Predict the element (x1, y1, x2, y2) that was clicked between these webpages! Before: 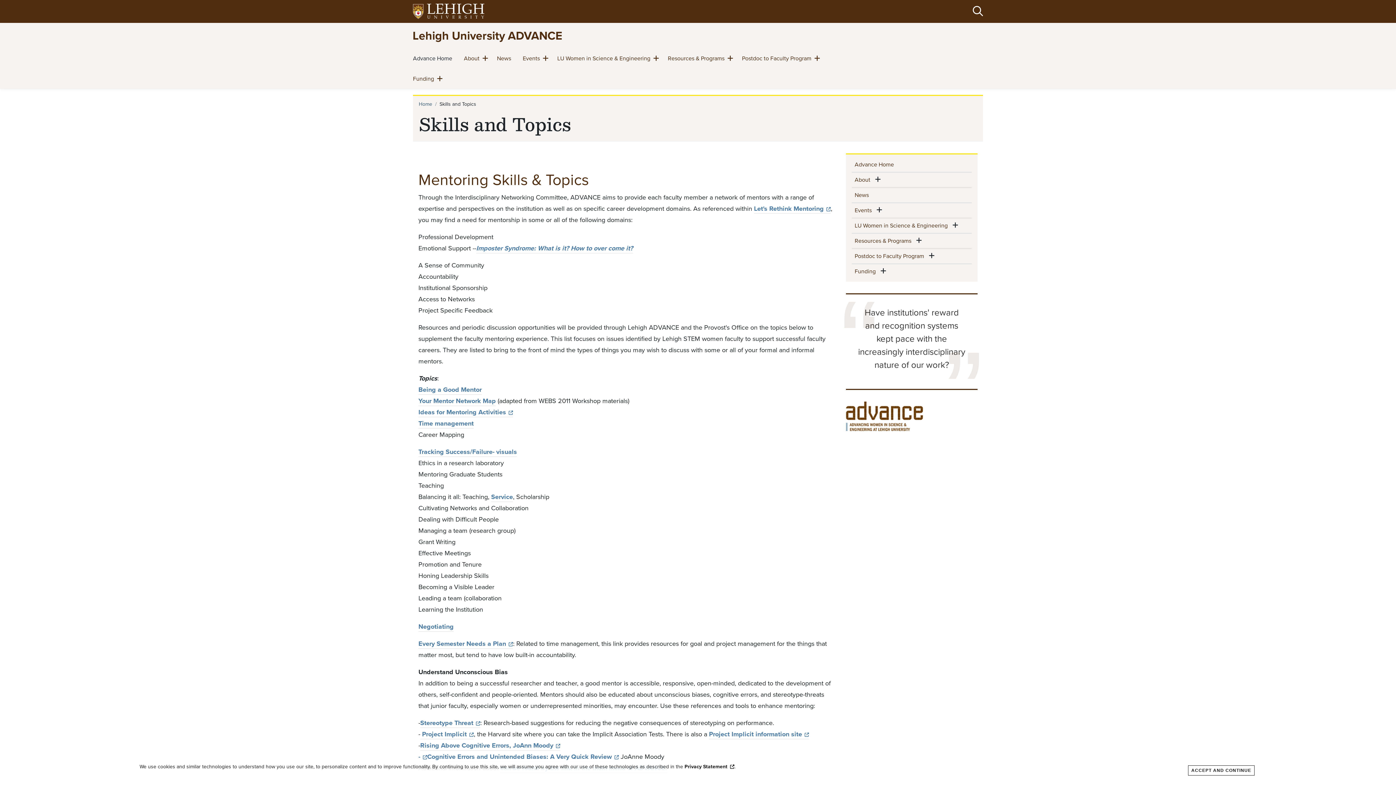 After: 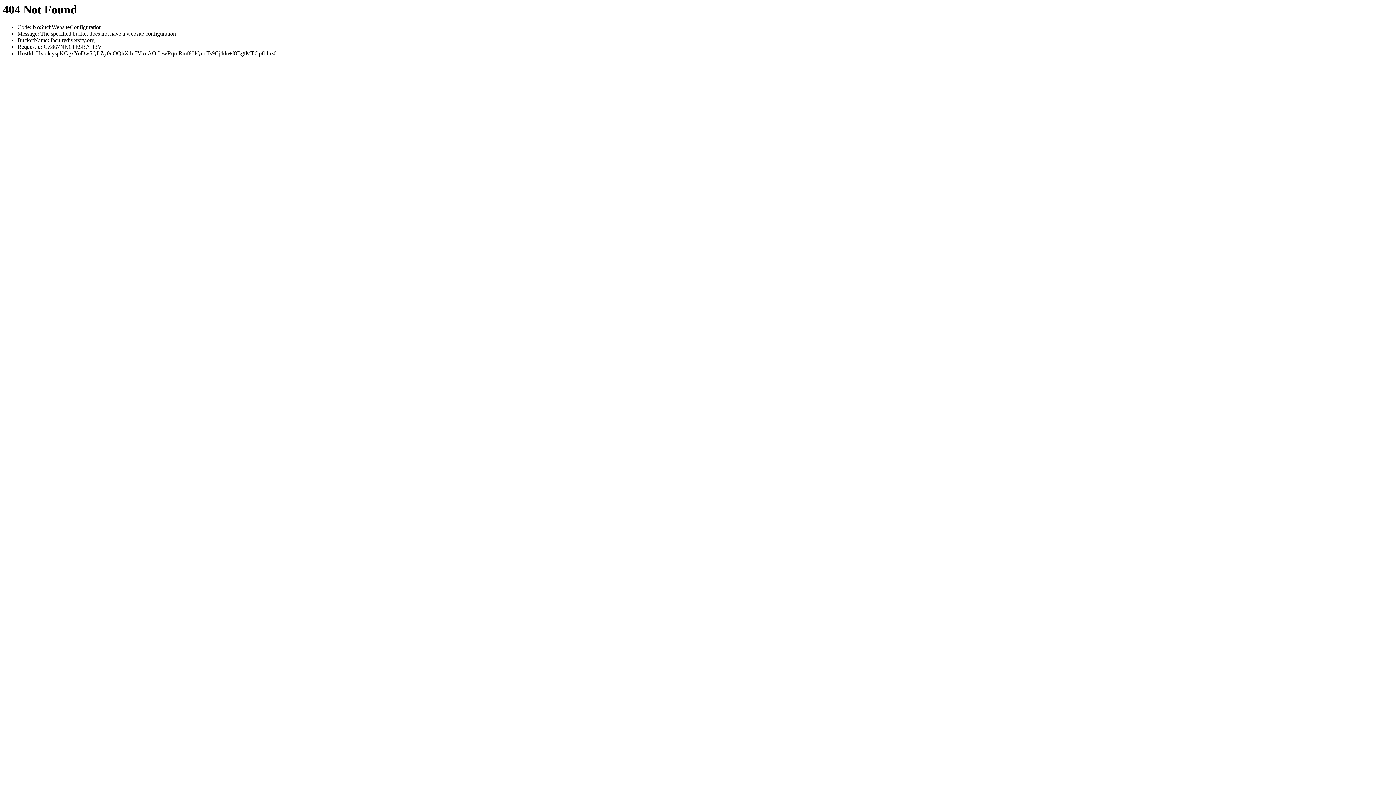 Action: label: (link is external) bbox: (754, 204, 830, 213)